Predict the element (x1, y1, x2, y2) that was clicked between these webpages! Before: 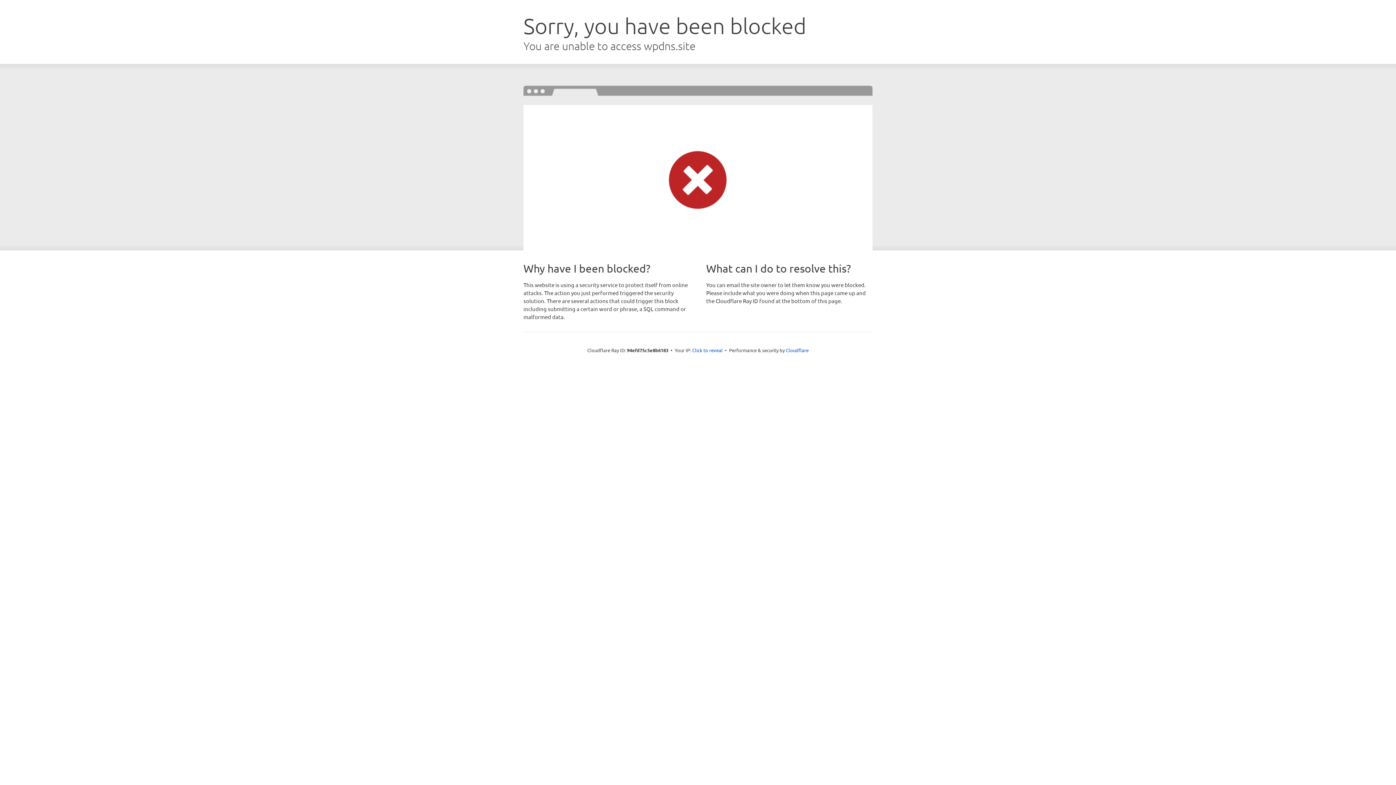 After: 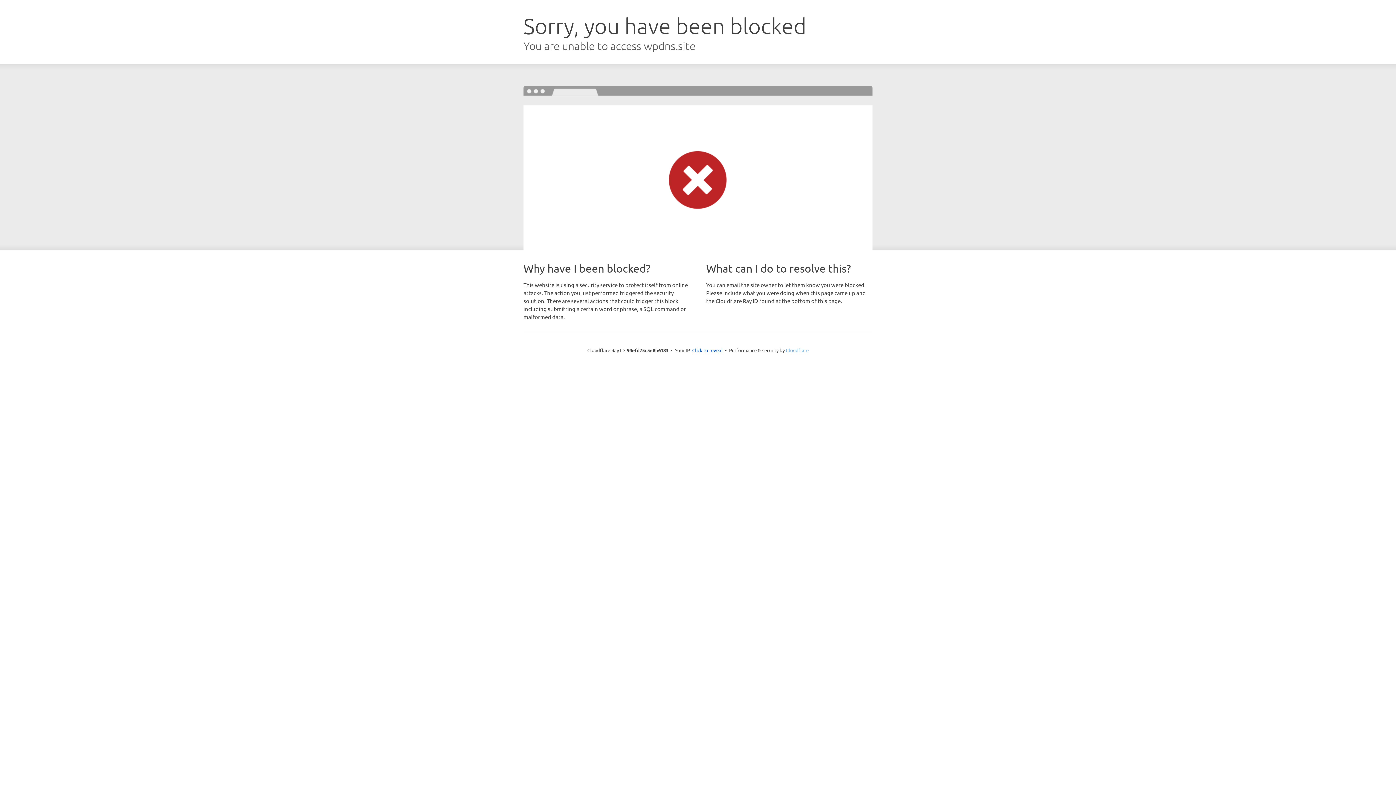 Action: bbox: (786, 347, 808, 353) label: Cloudflare